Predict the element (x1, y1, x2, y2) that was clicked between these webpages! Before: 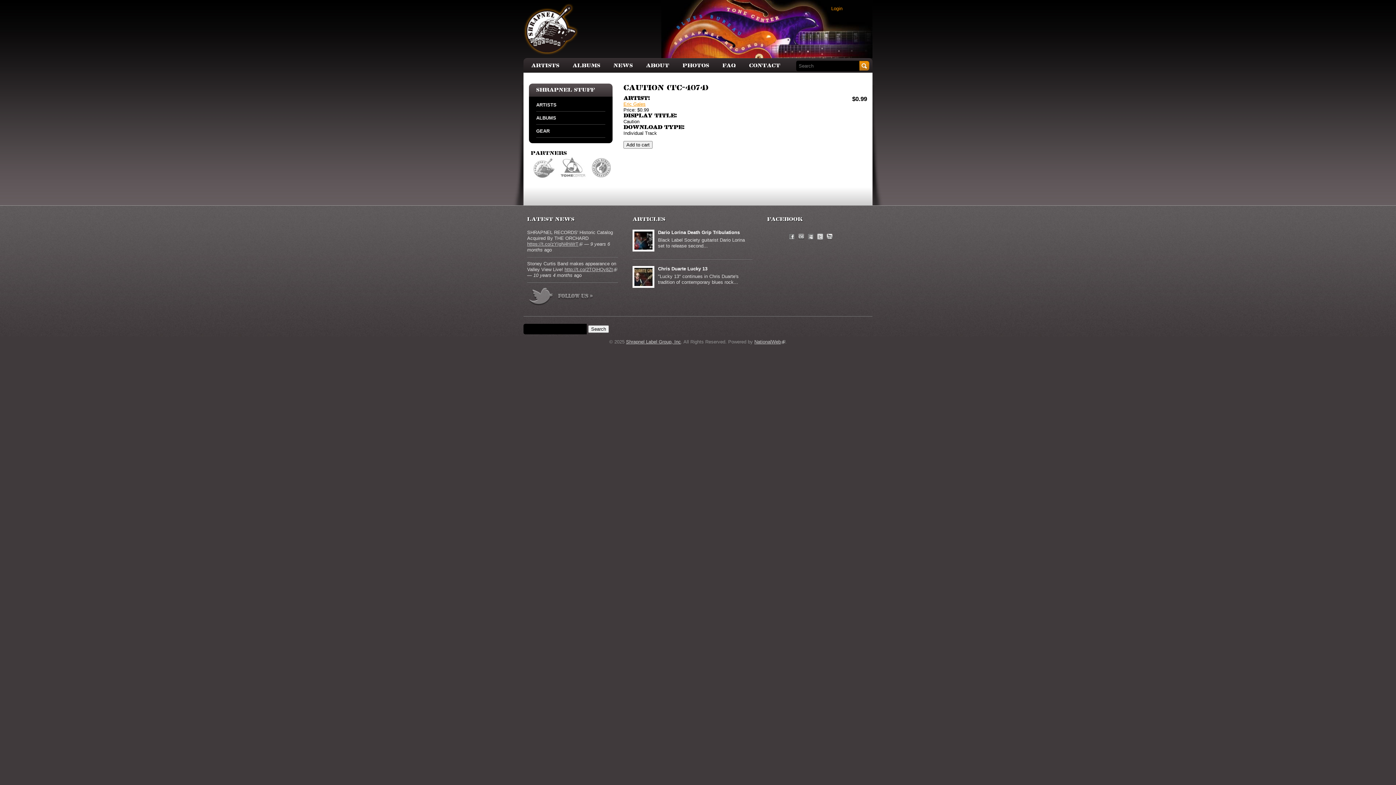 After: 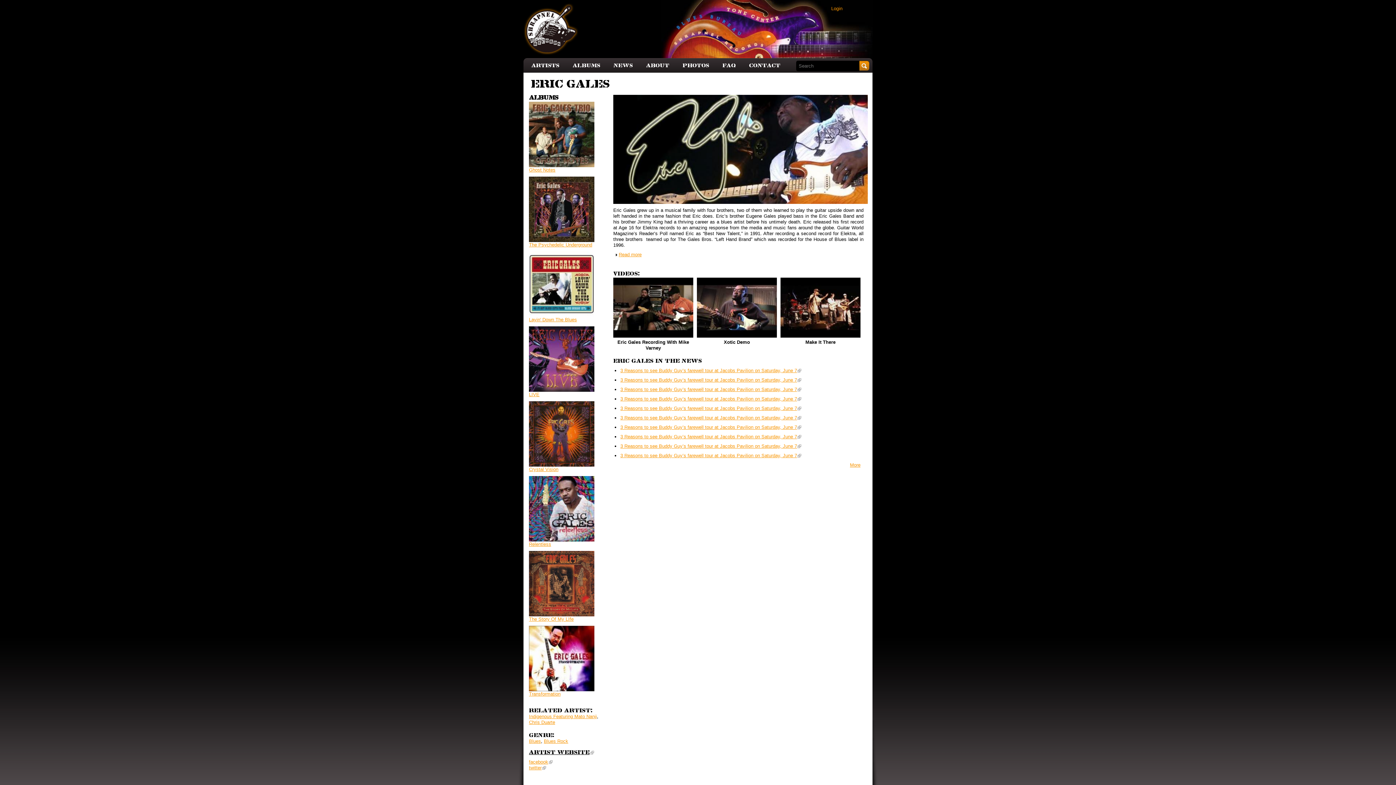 Action: bbox: (623, 101, 645, 106) label: Eric Gales